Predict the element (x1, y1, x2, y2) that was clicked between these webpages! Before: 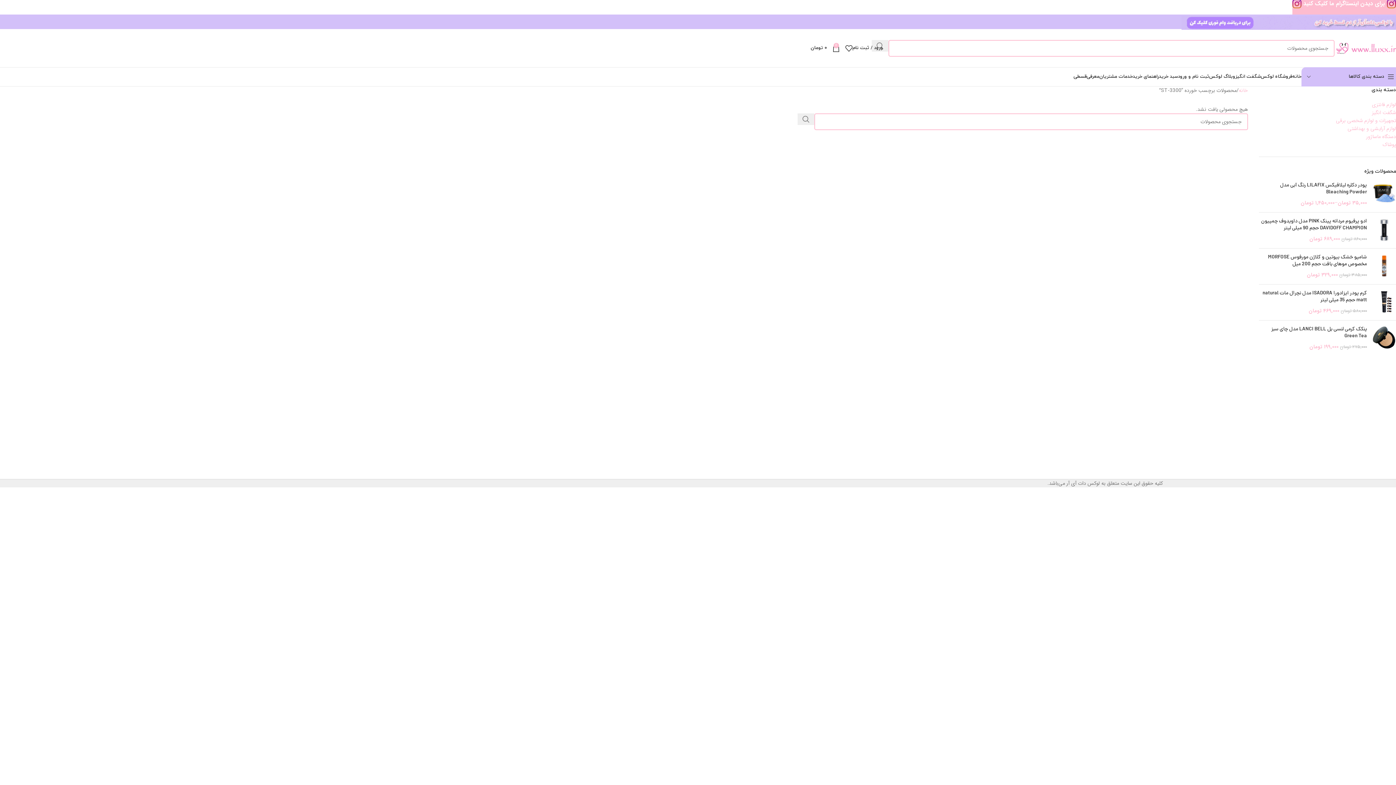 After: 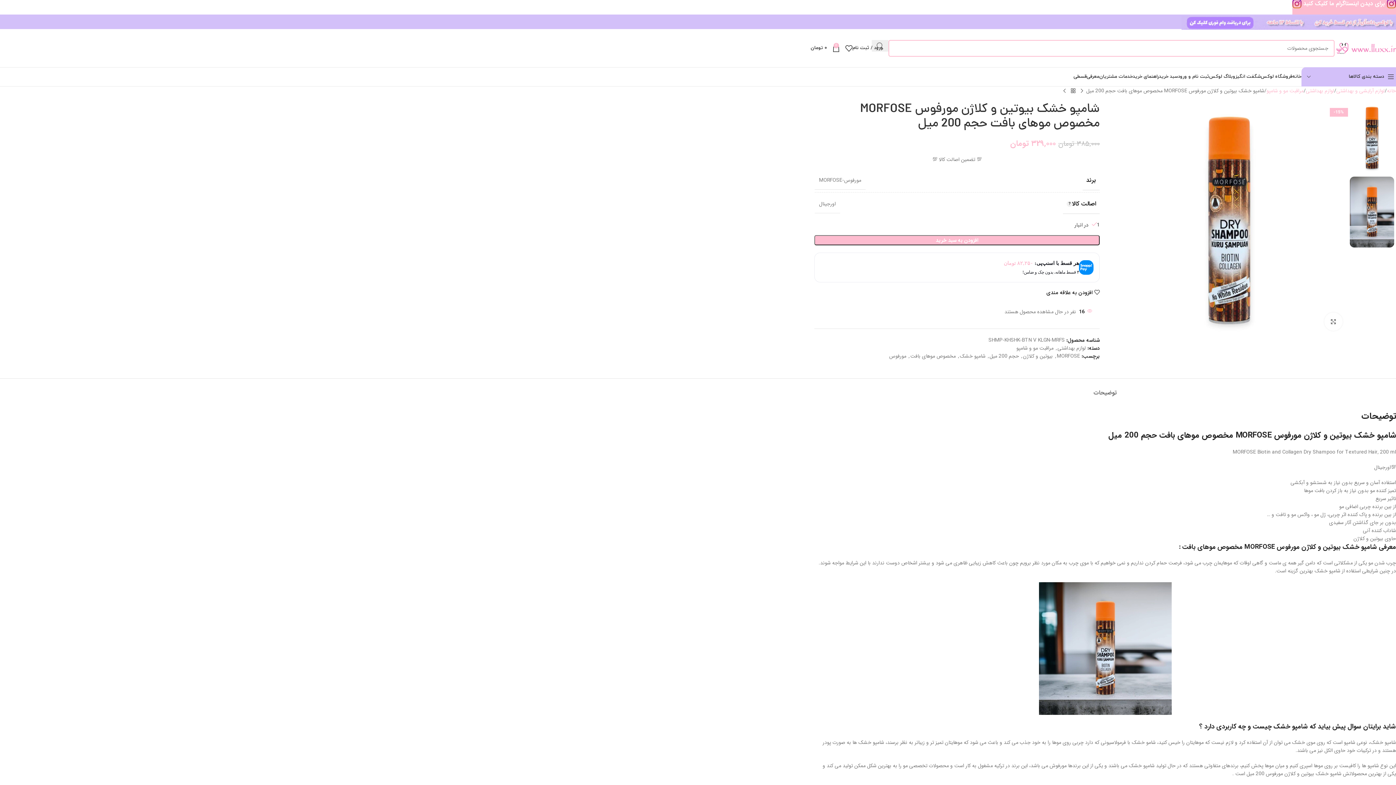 Action: bbox: (1372, 254, 1396, 278)